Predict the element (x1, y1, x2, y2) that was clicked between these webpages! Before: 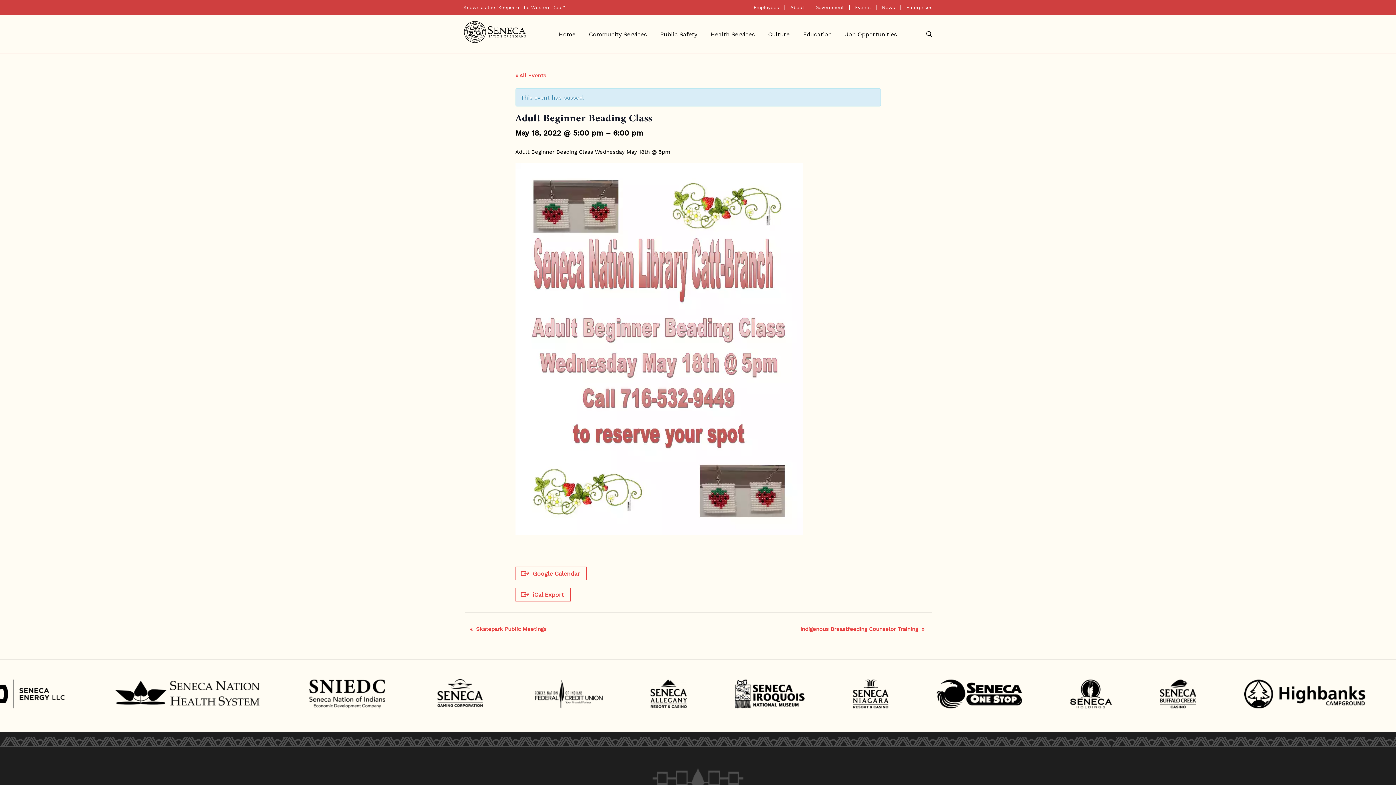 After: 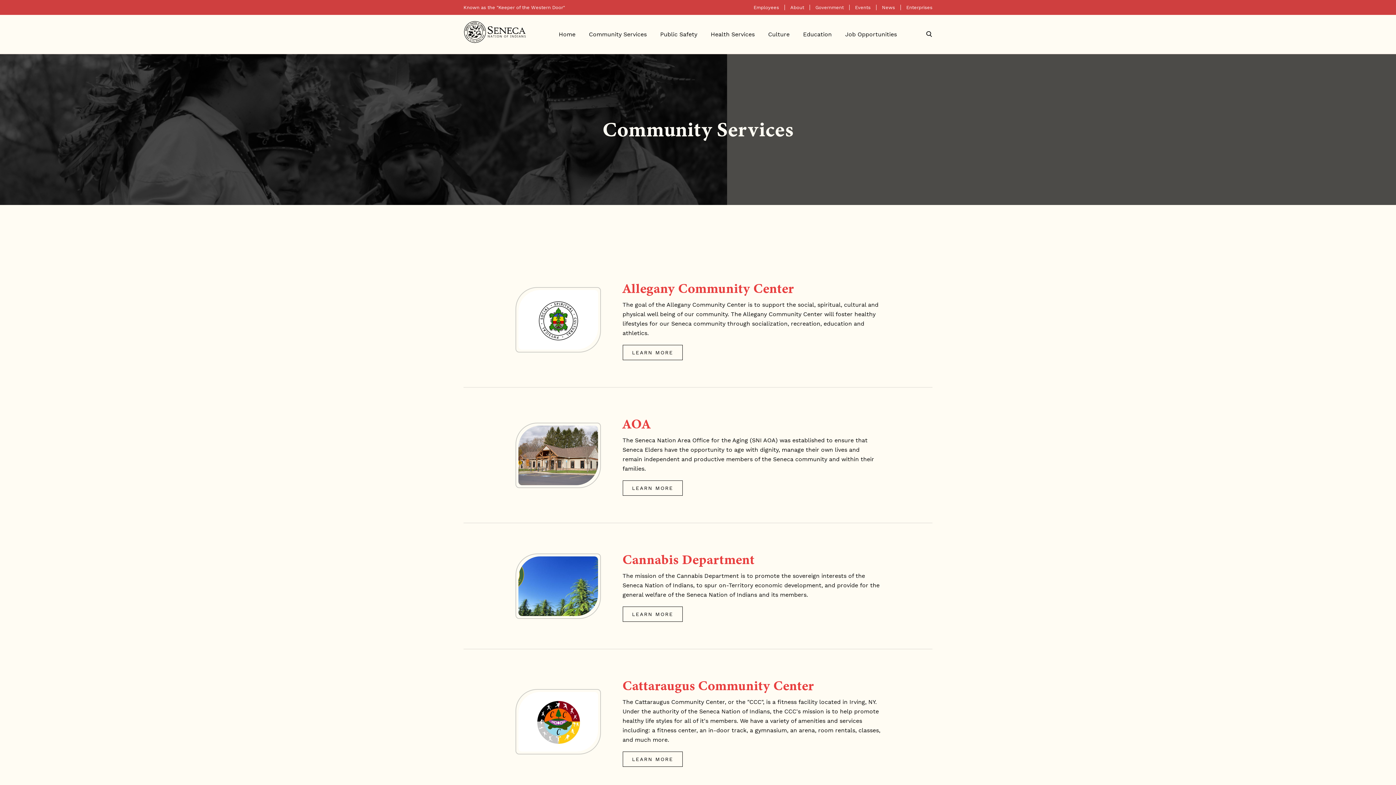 Action: label: Community Services bbox: (589, 14, 646, 53)